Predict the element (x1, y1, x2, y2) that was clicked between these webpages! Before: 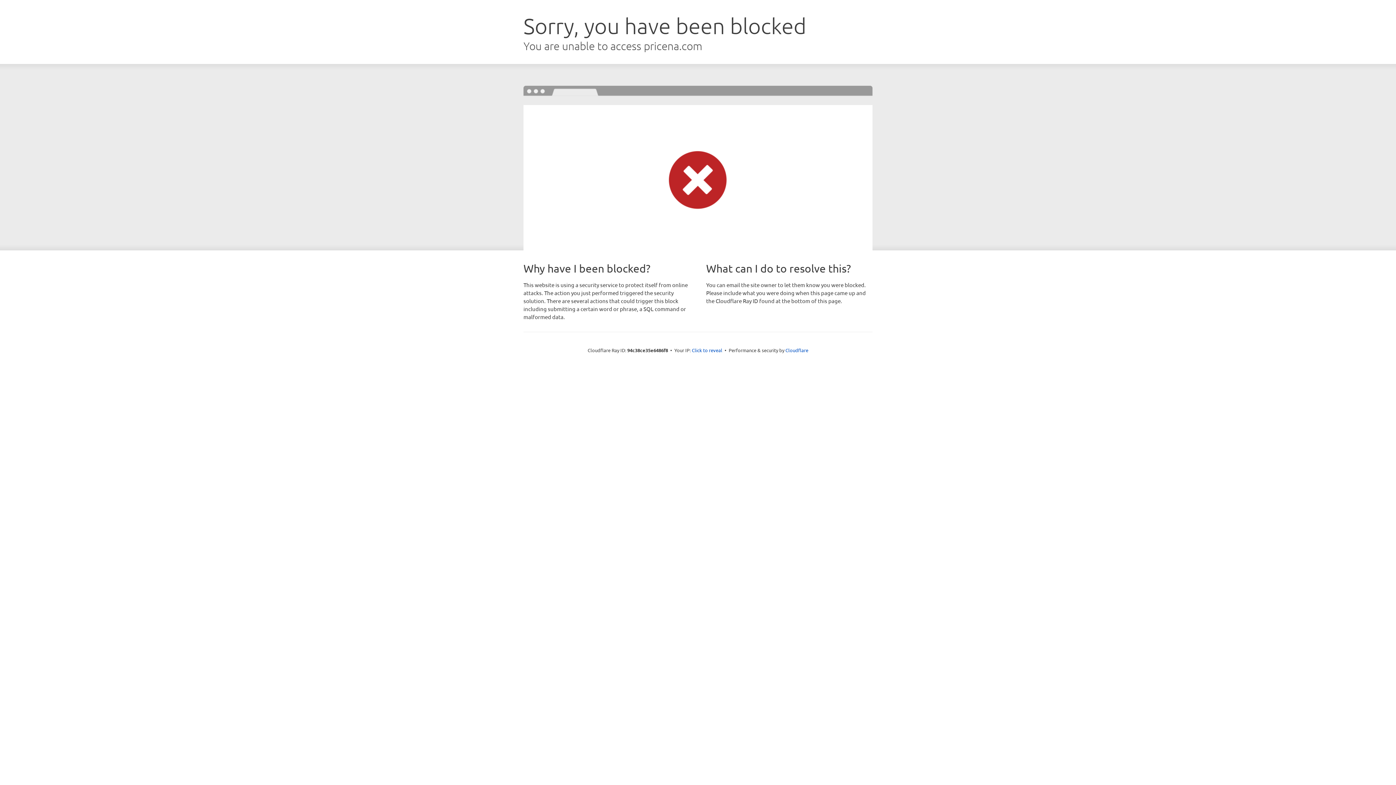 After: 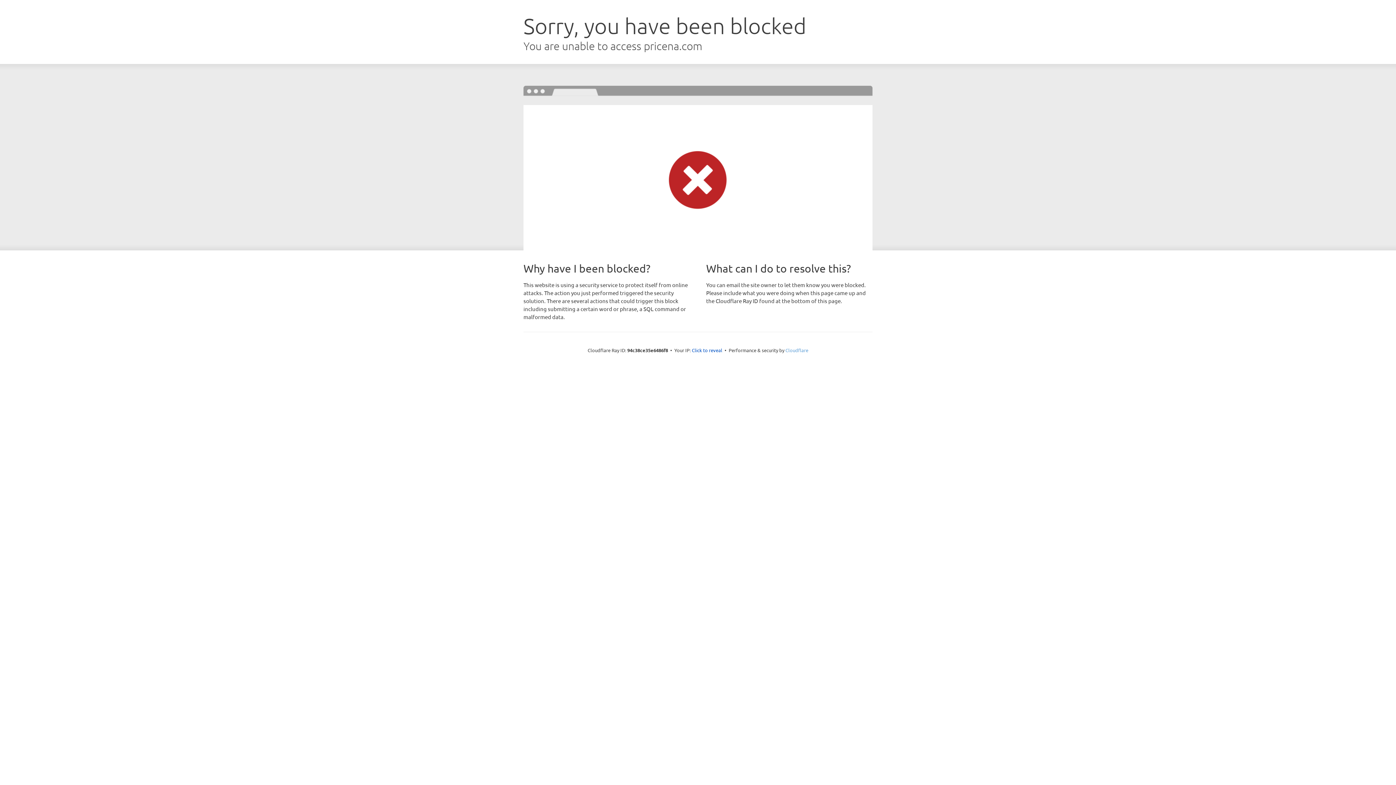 Action: bbox: (785, 347, 808, 353) label: Cloudflare